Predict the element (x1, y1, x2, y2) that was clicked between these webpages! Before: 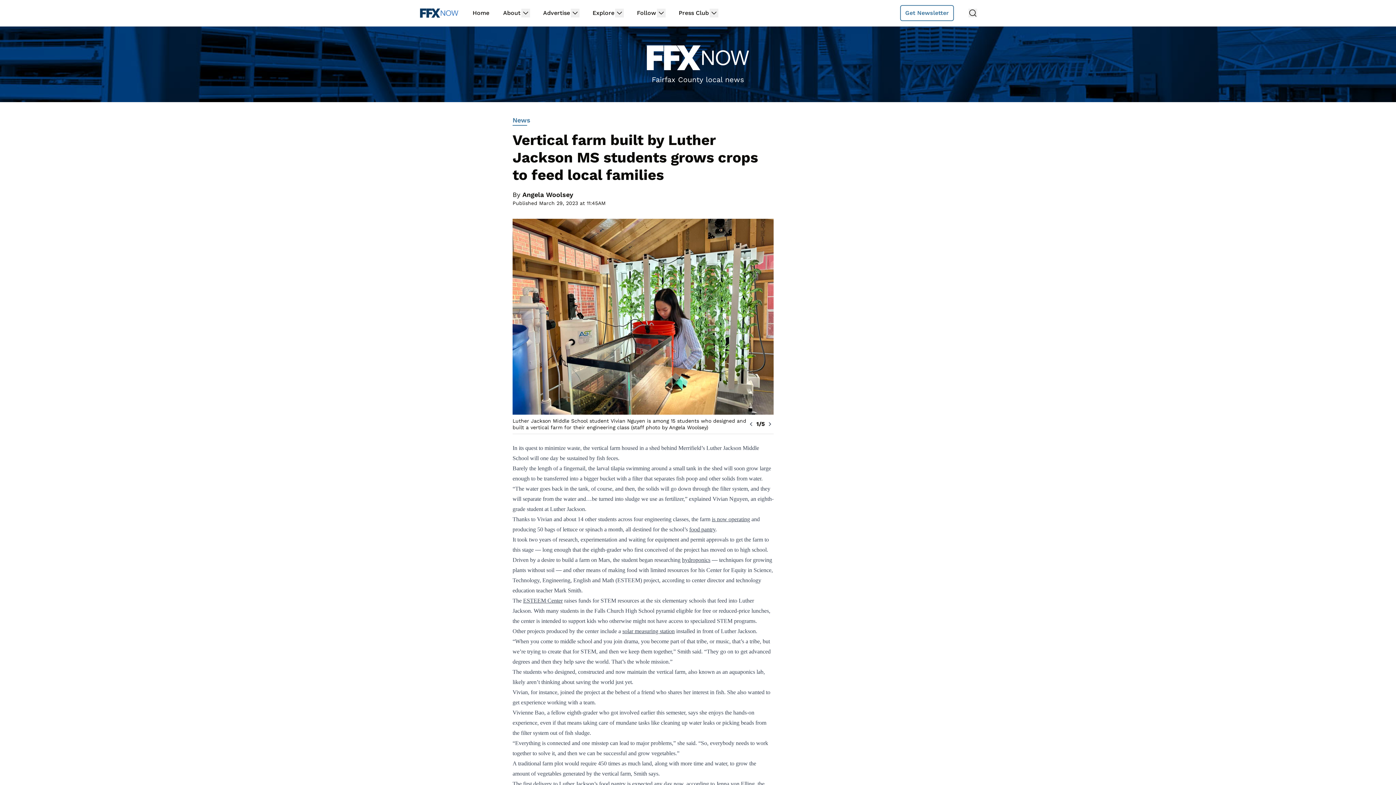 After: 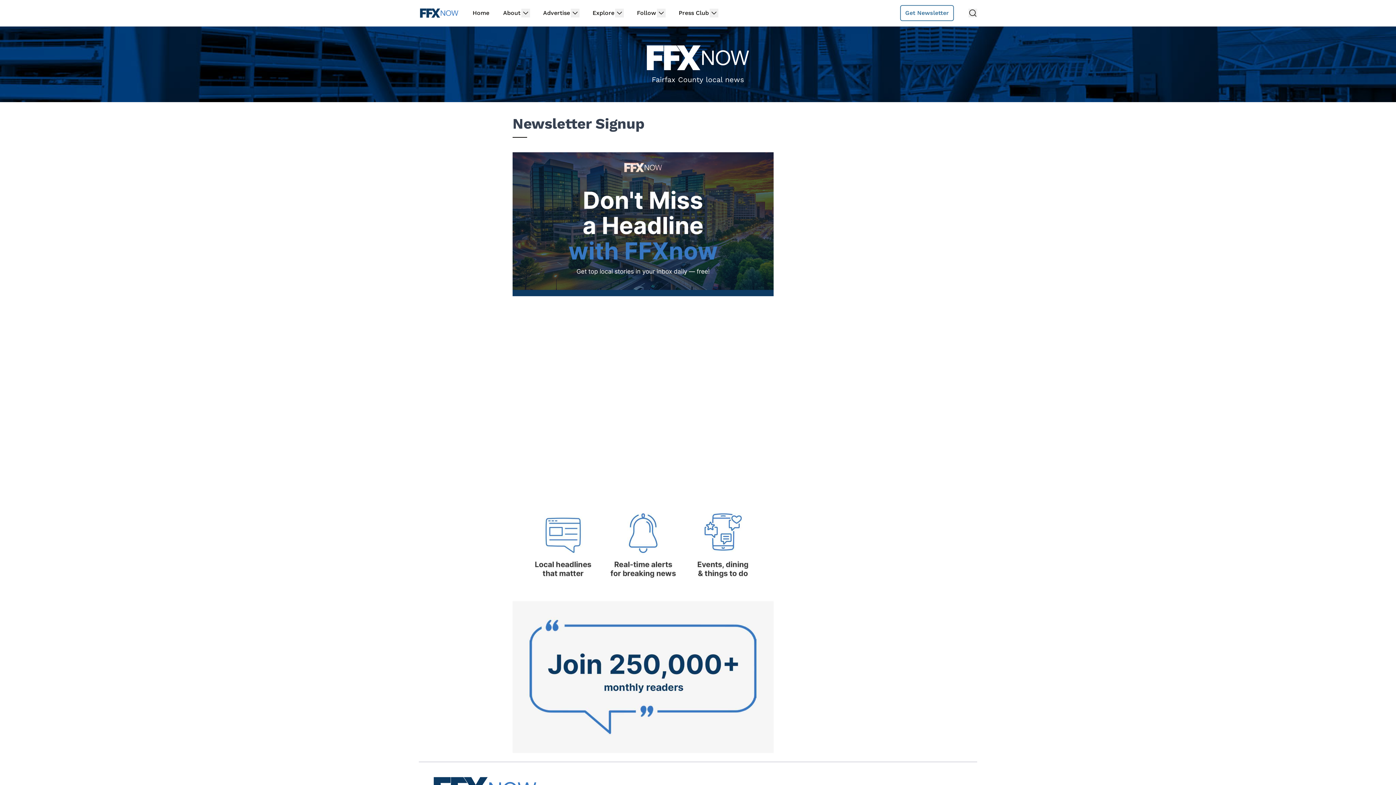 Action: label: Get Newsletter bbox: (900, 5, 954, 21)